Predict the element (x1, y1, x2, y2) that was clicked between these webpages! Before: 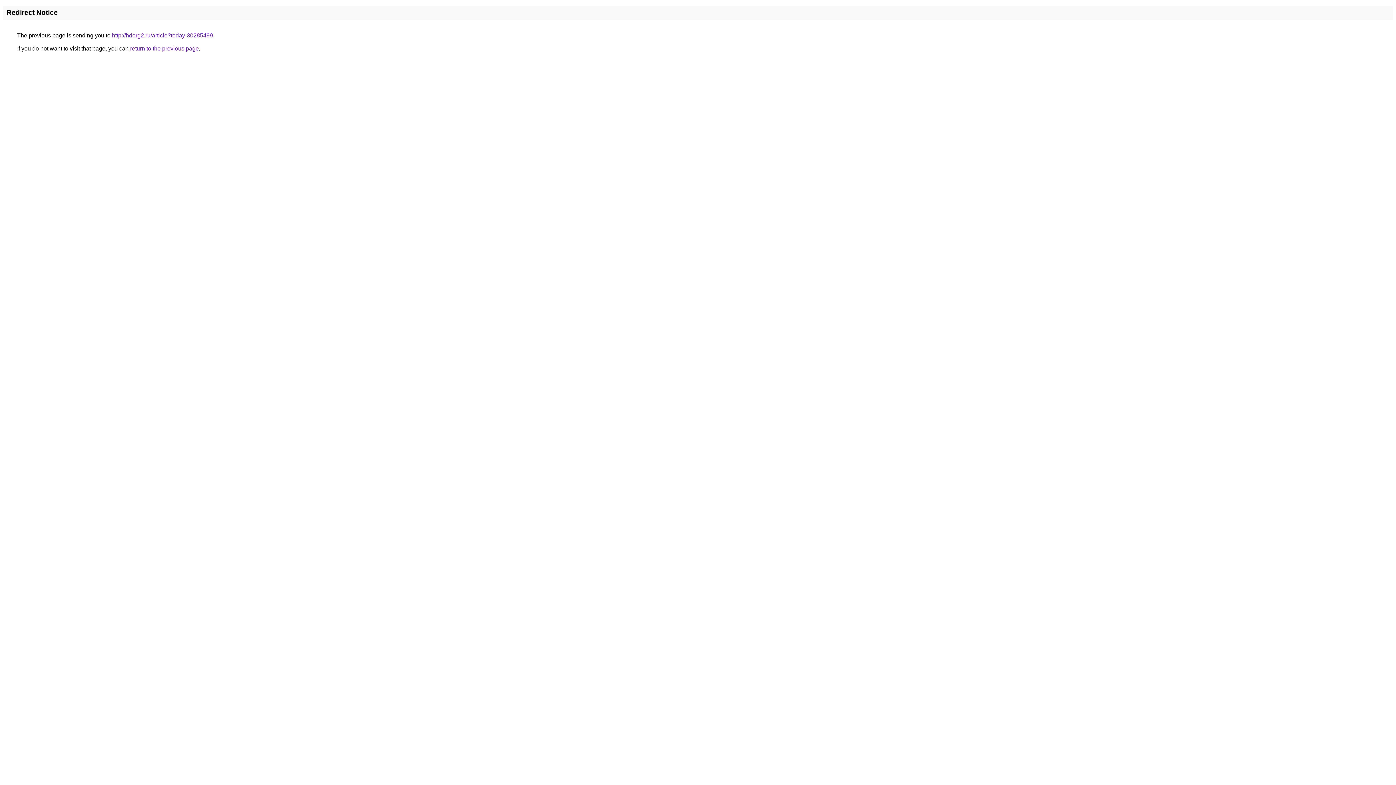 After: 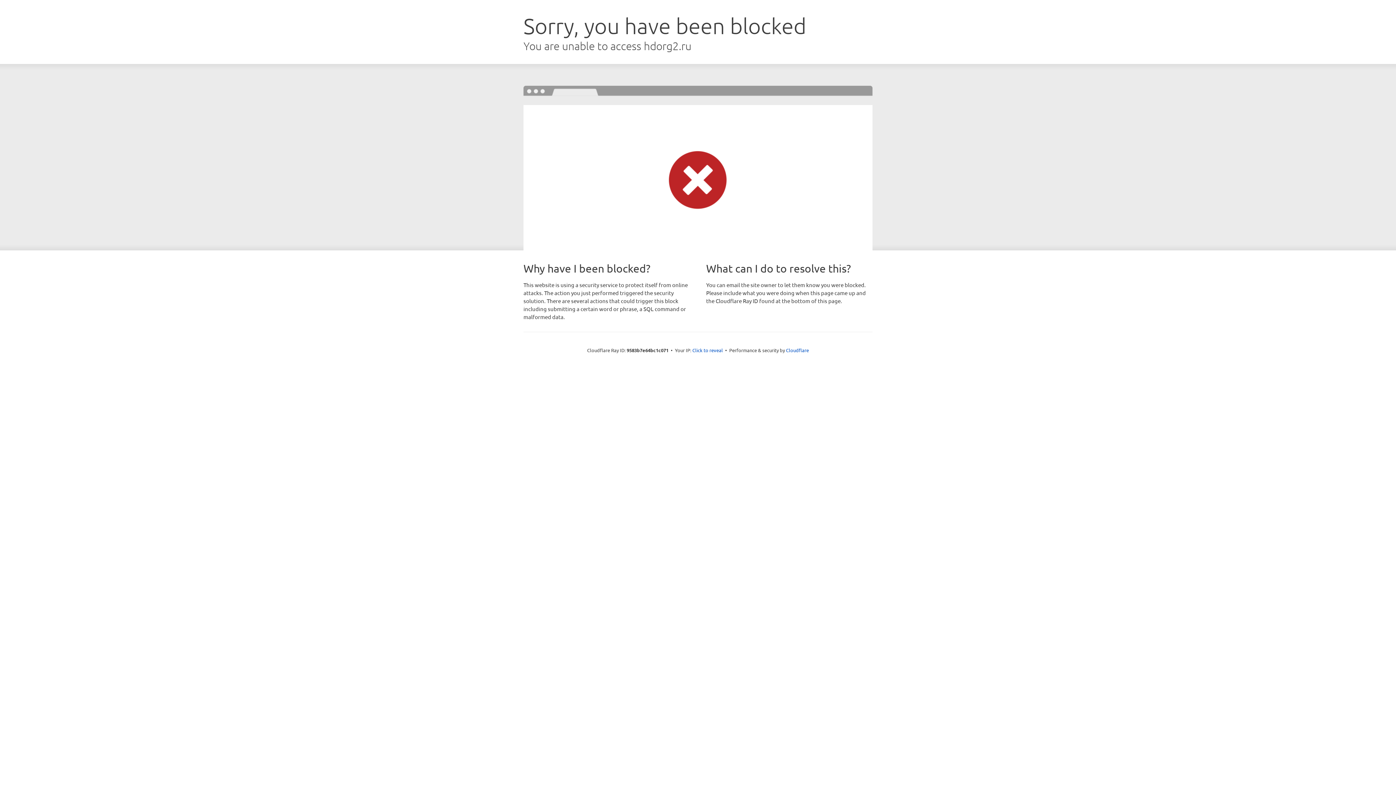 Action: bbox: (112, 32, 213, 38) label: http://hdorg2.ru/article?today-30285499